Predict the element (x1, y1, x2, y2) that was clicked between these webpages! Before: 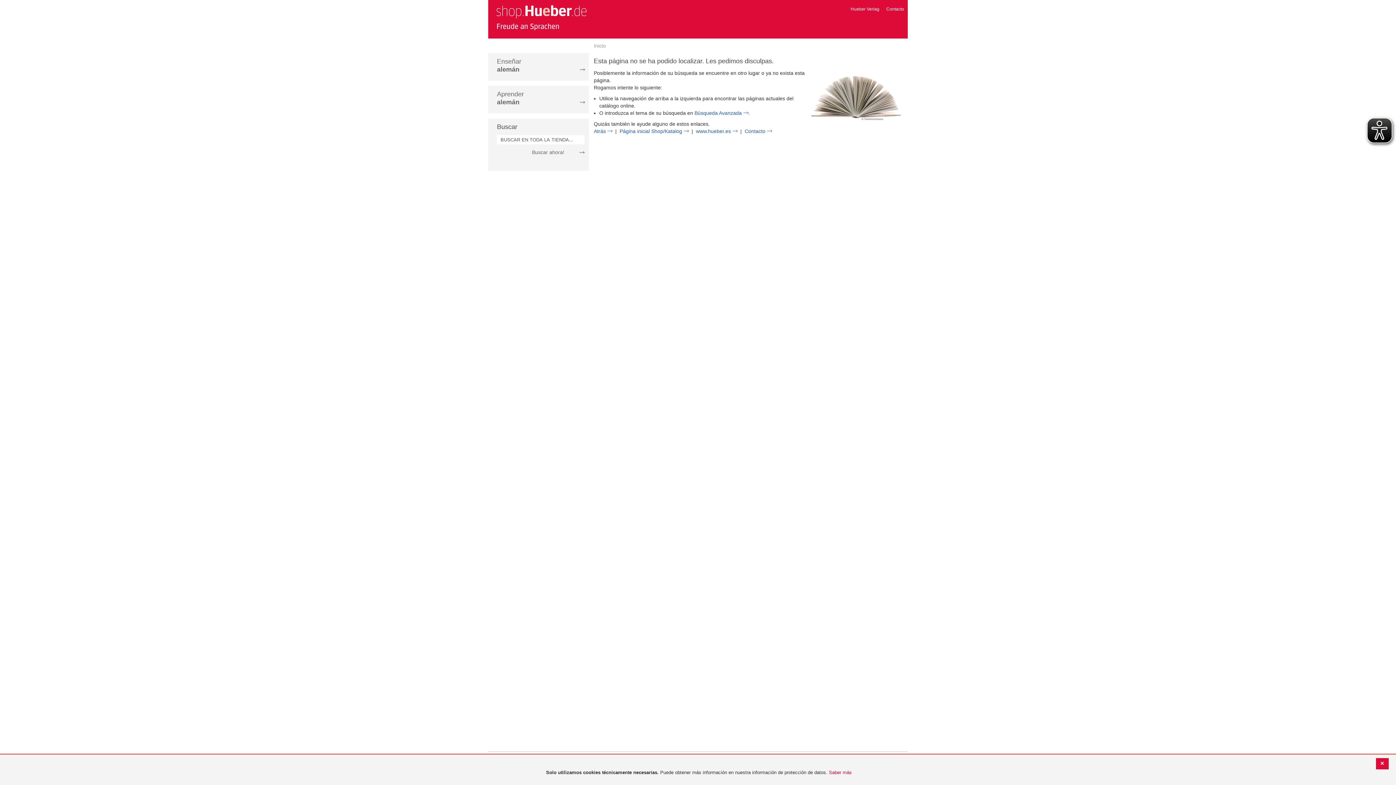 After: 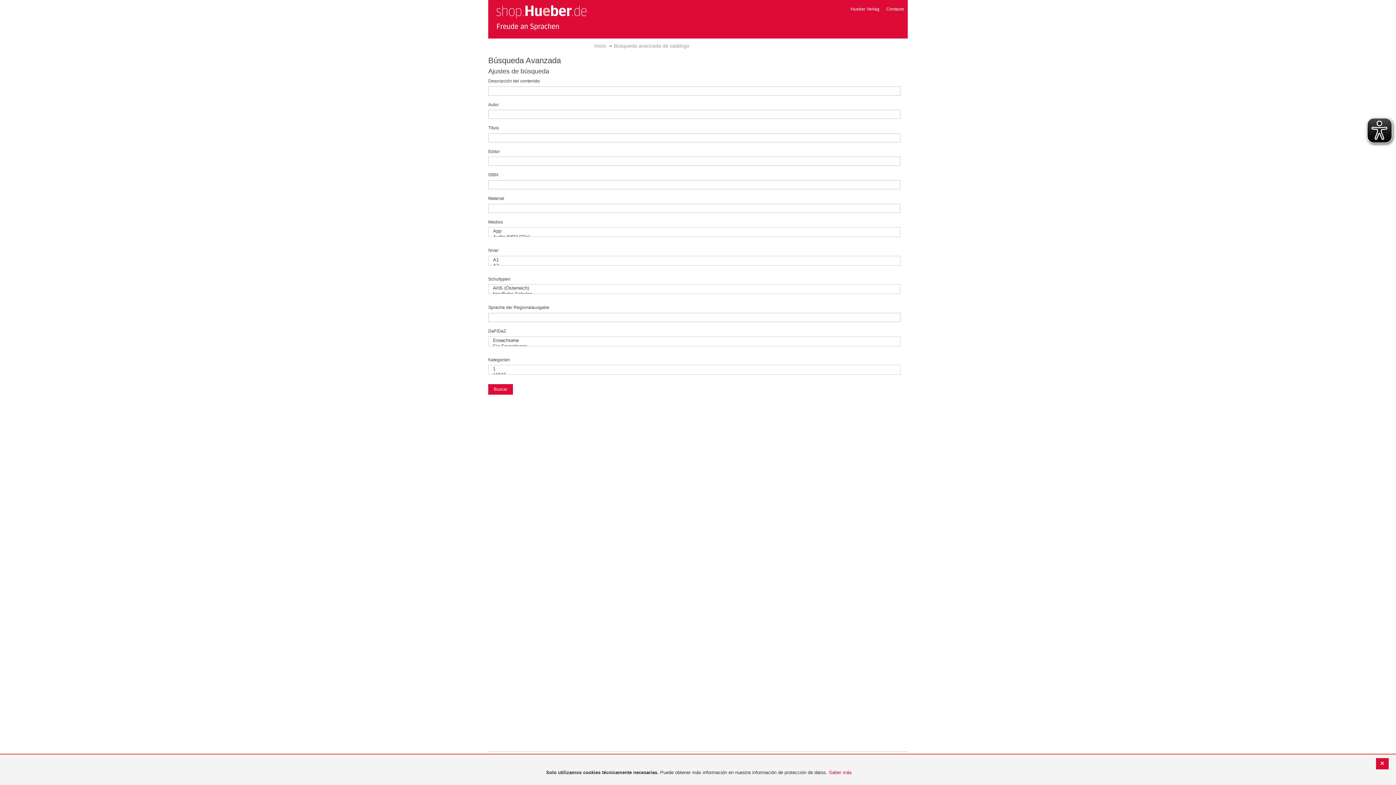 Action: bbox: (694, 110, 748, 116) label: Búsqueda Avanzada